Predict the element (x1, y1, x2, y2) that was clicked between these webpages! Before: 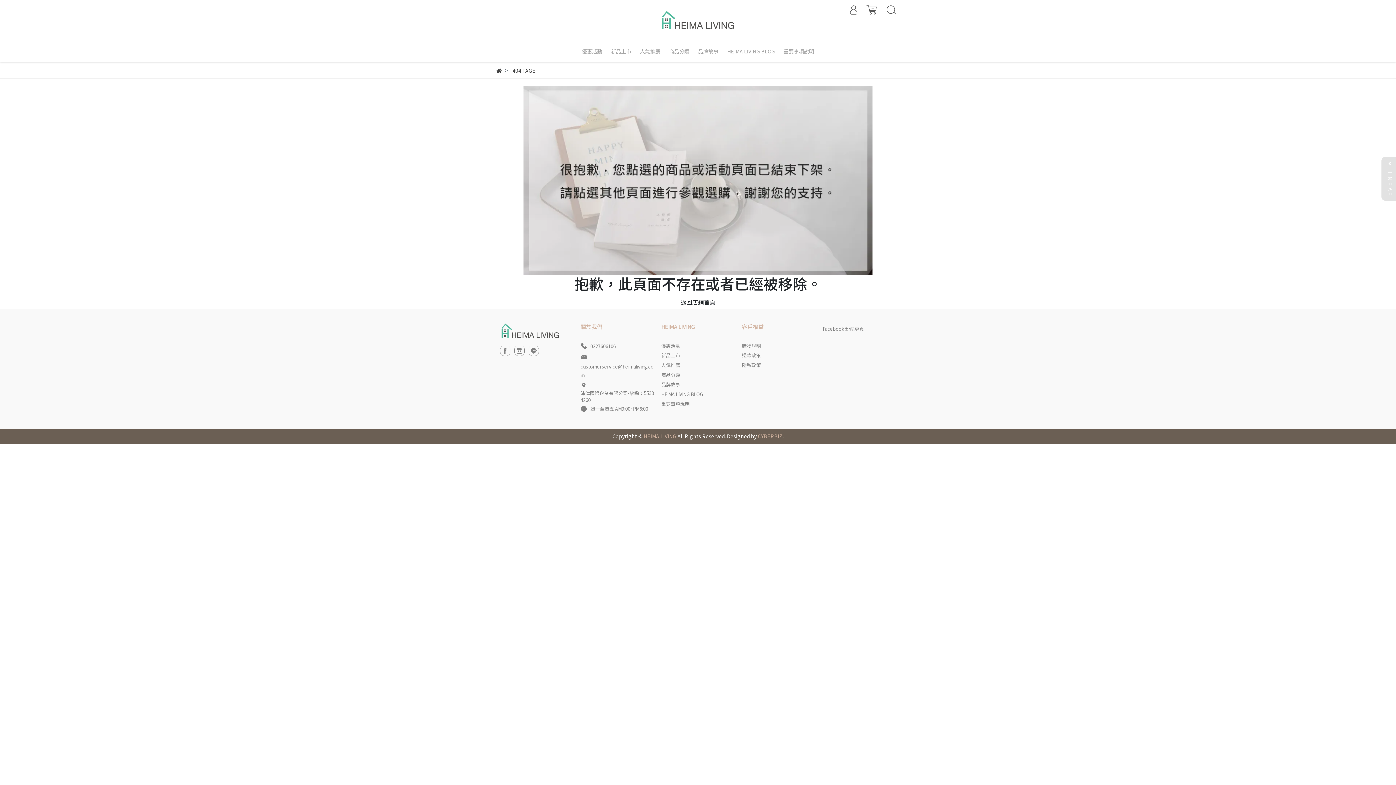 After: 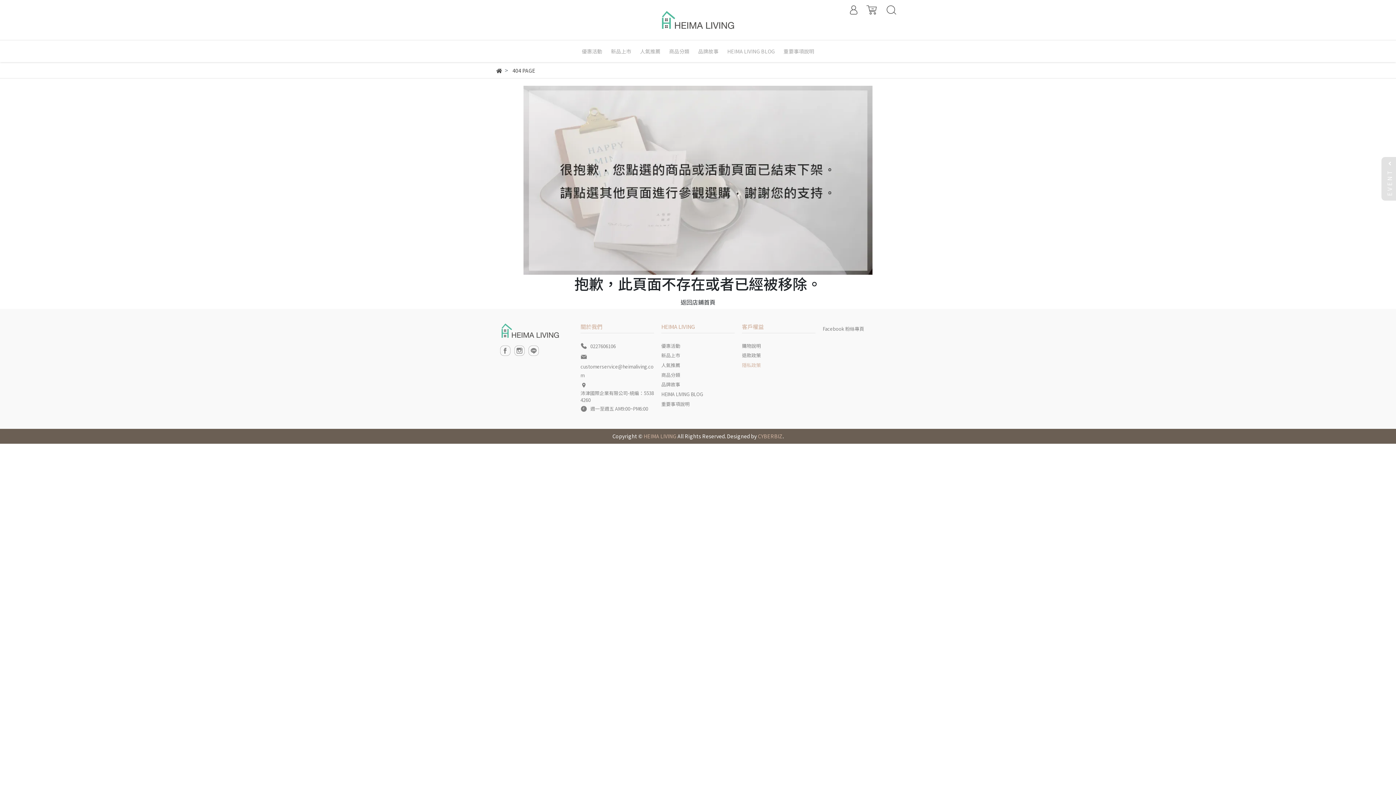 Action: bbox: (742, 361, 761, 369) label: 隱私政策